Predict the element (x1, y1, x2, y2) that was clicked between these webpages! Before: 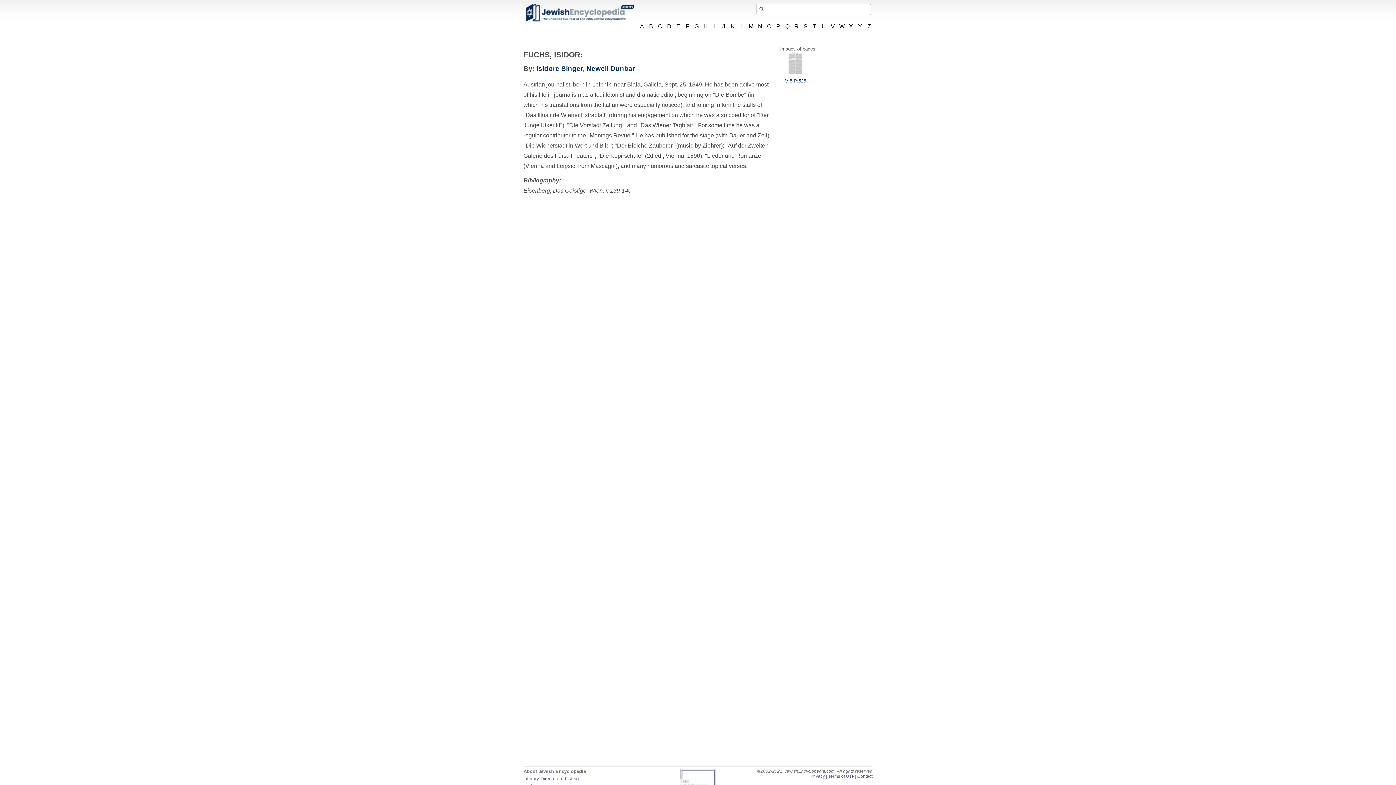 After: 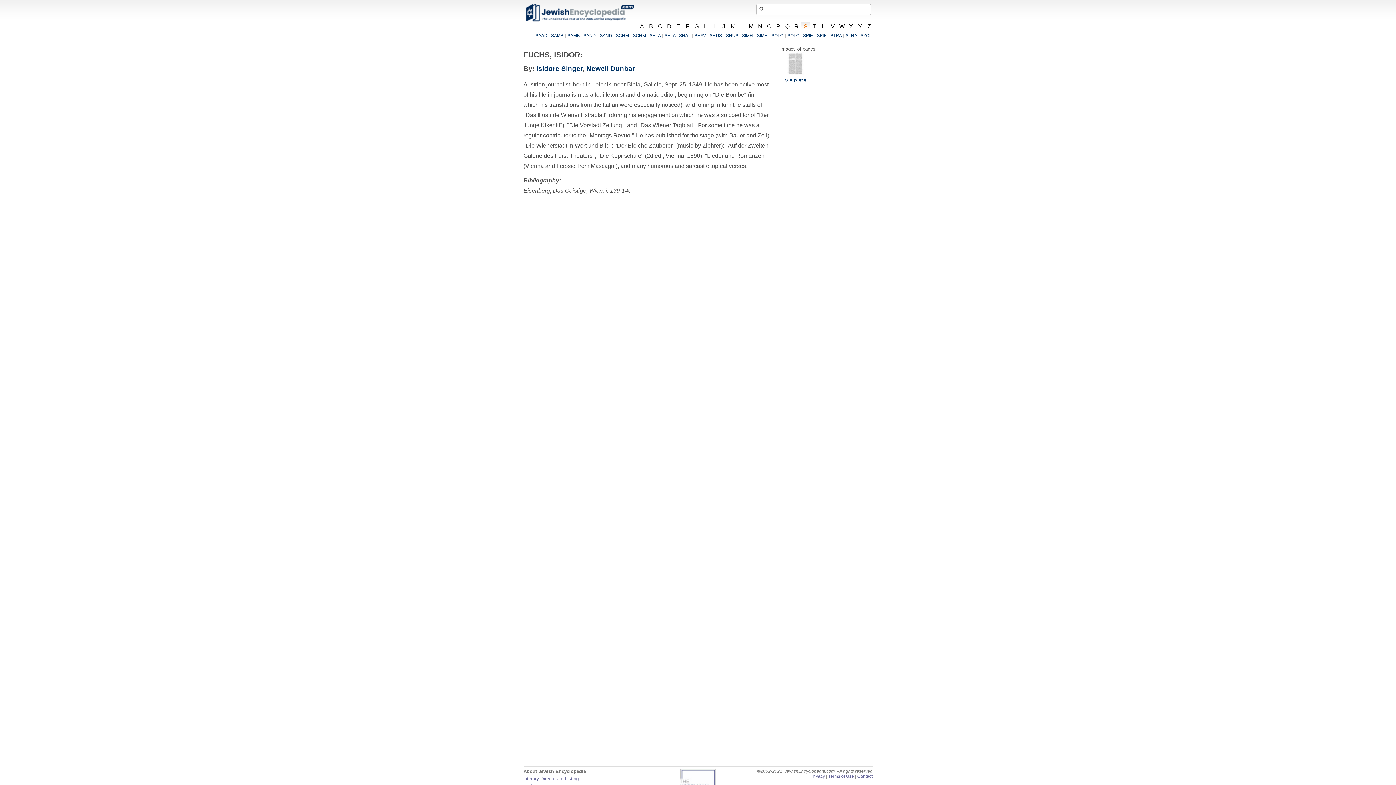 Action: bbox: (801, 21, 810, 32) label: S